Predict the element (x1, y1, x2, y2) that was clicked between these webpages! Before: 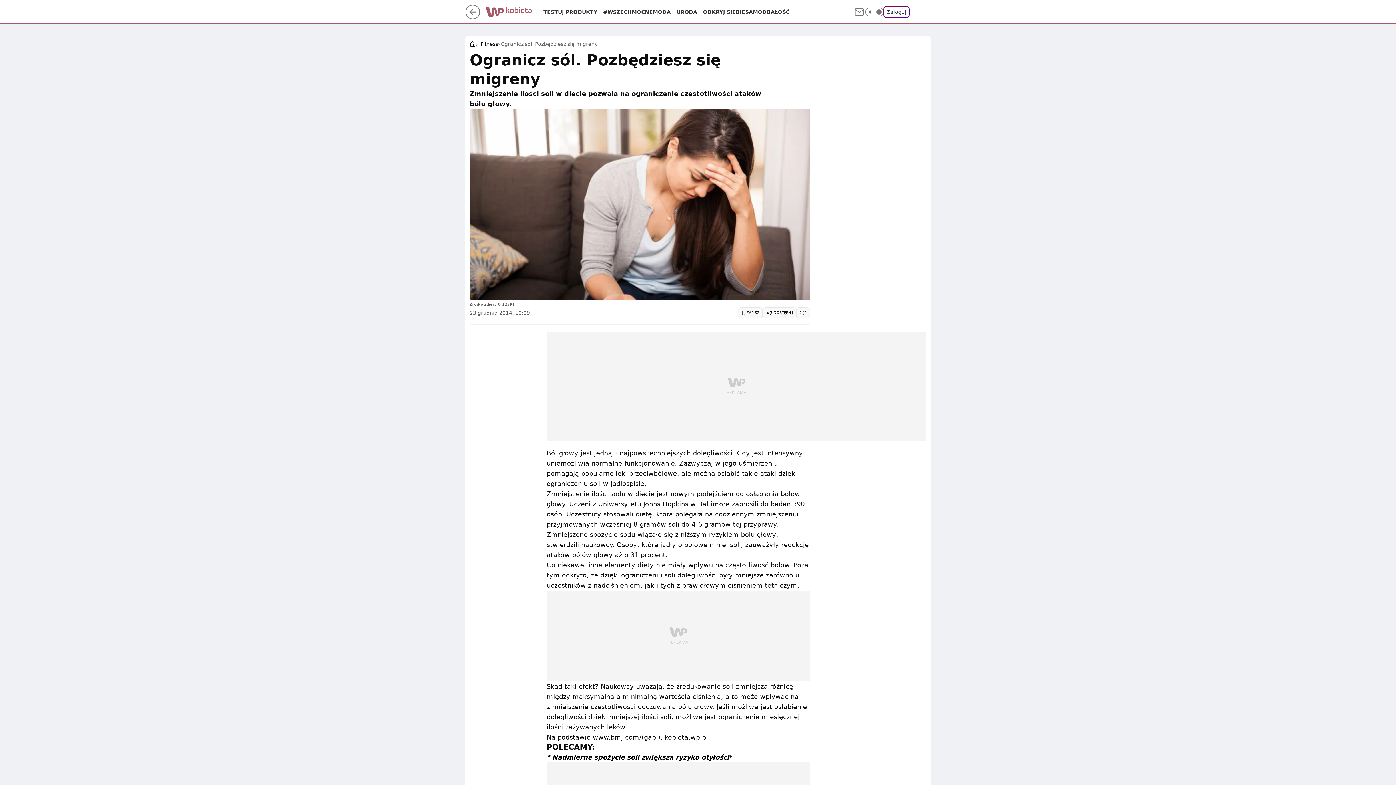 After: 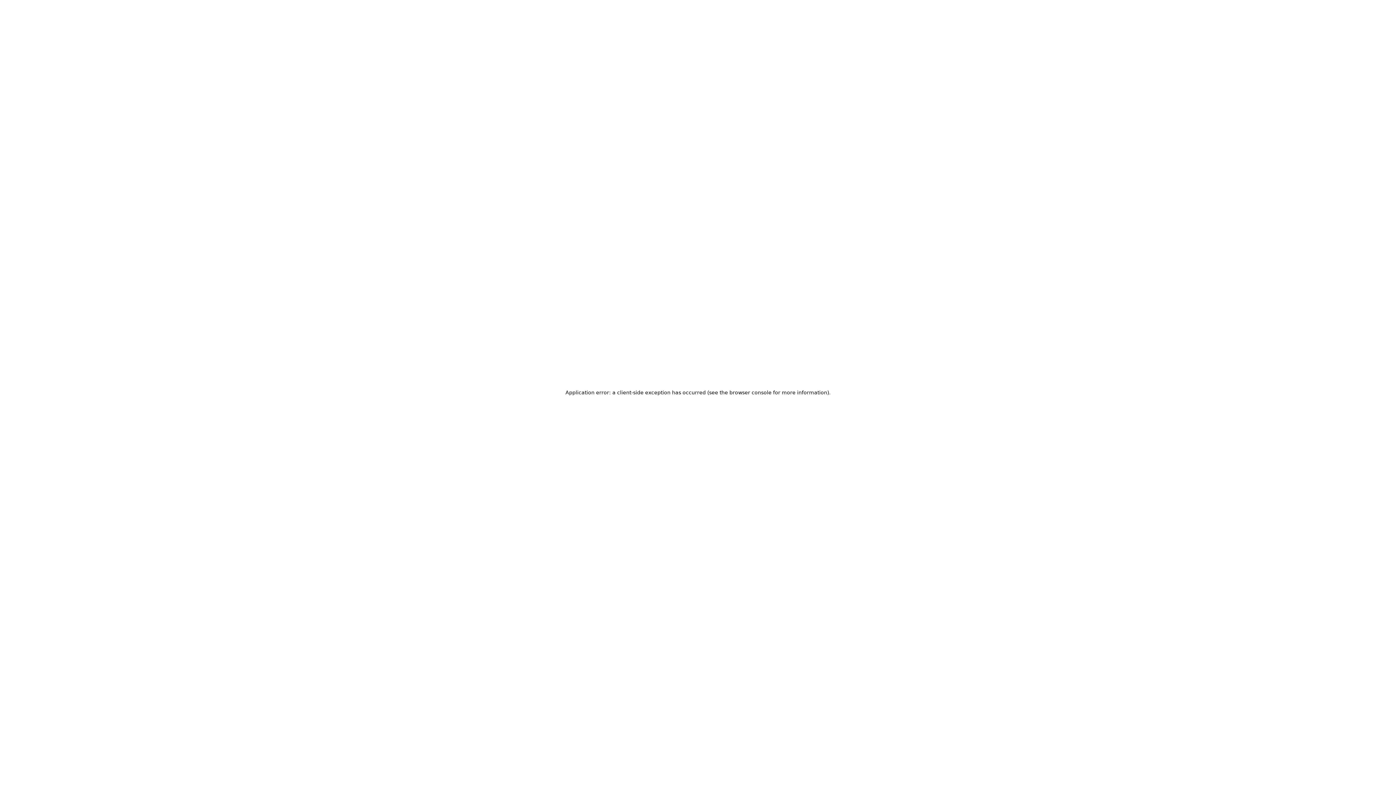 Action: label: Zaloguj bbox: (883, 6, 909, 17)